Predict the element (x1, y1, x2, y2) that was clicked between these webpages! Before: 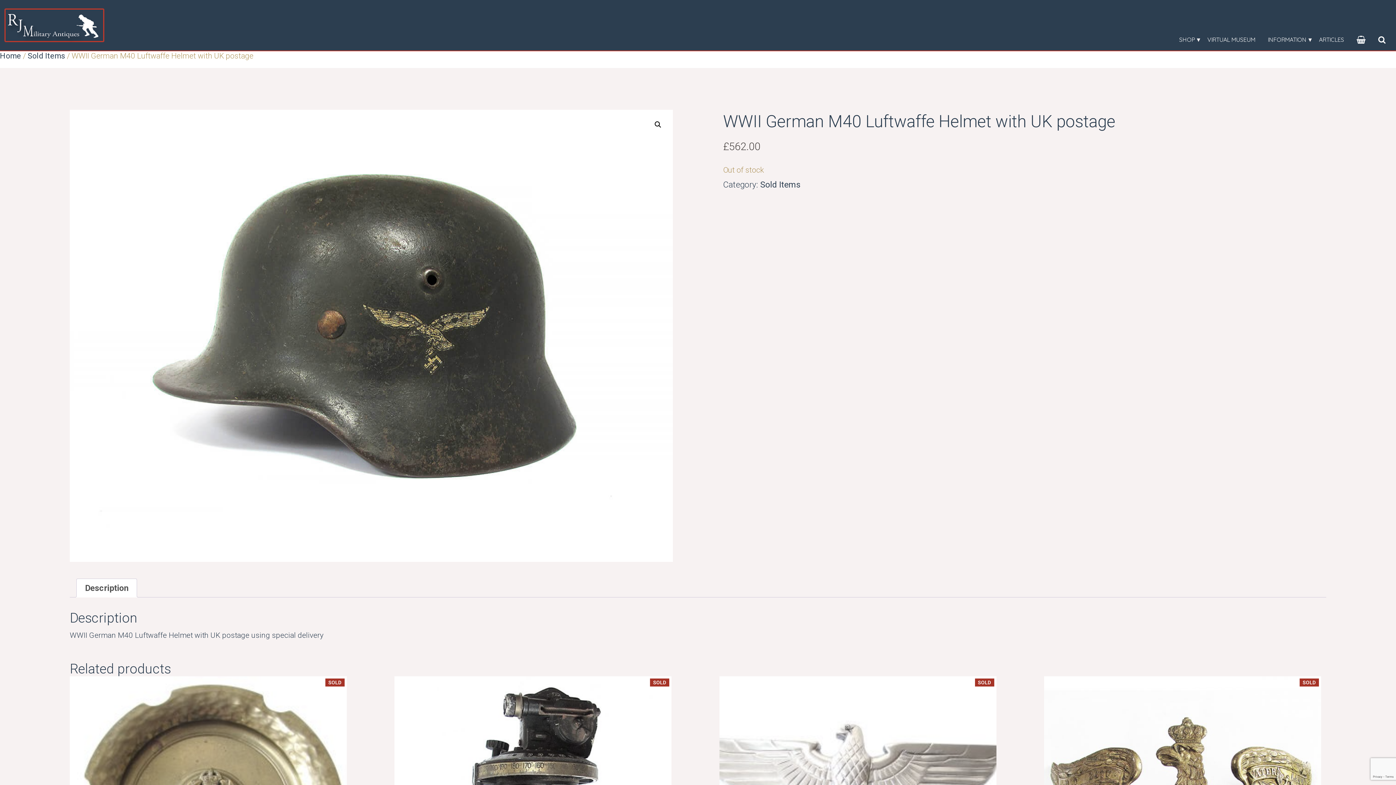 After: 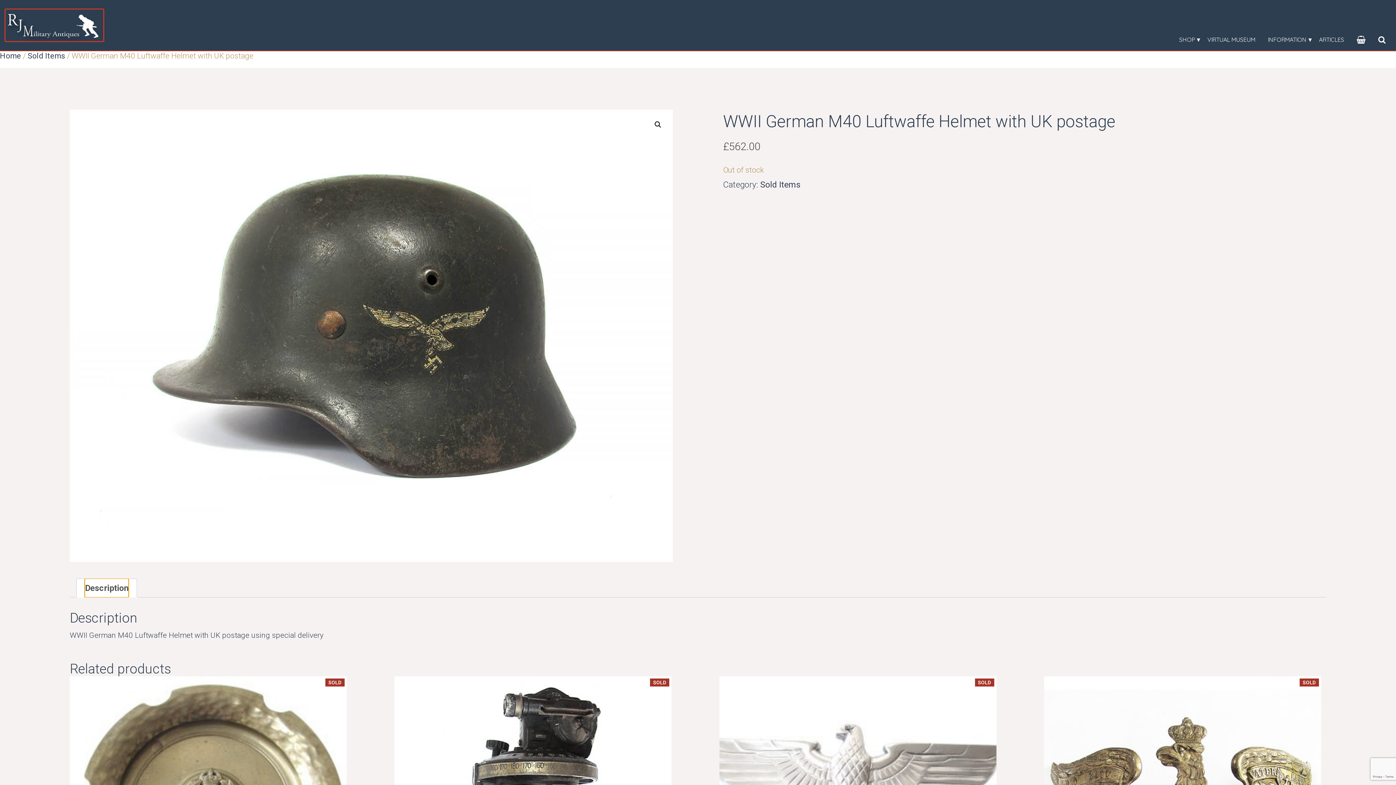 Action: label: Description bbox: (85, 579, 128, 597)